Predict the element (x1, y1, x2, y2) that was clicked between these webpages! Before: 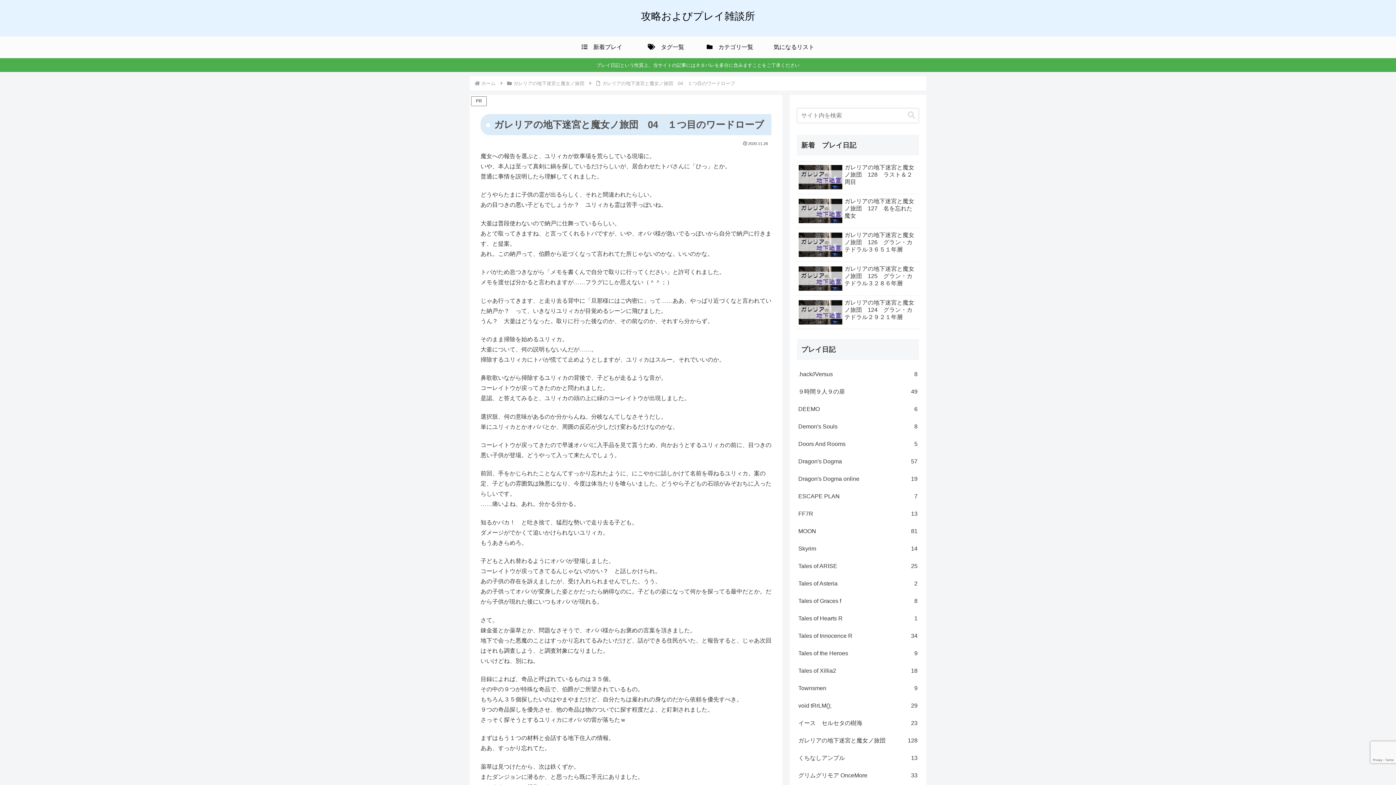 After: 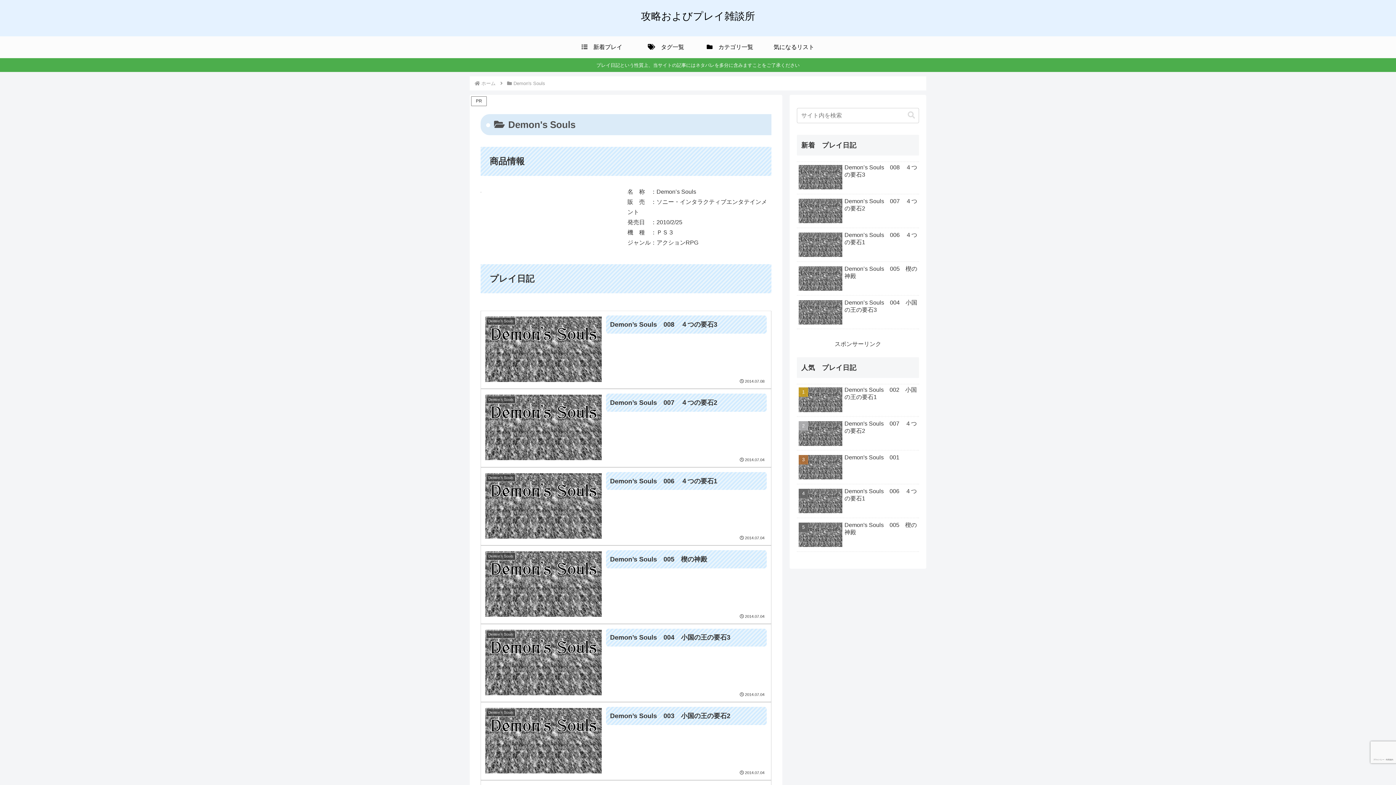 Action: bbox: (797, 418, 919, 435) label: Demon's Souls
8